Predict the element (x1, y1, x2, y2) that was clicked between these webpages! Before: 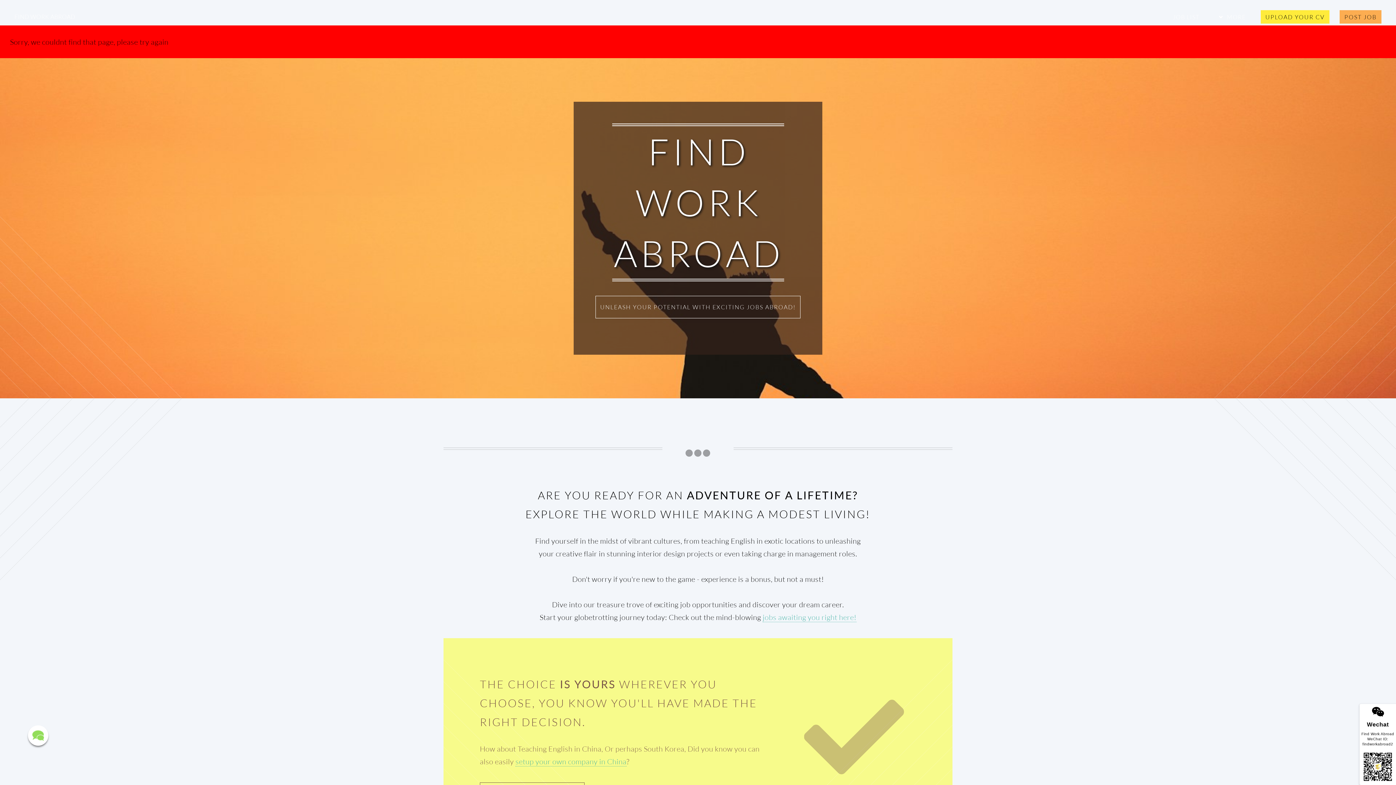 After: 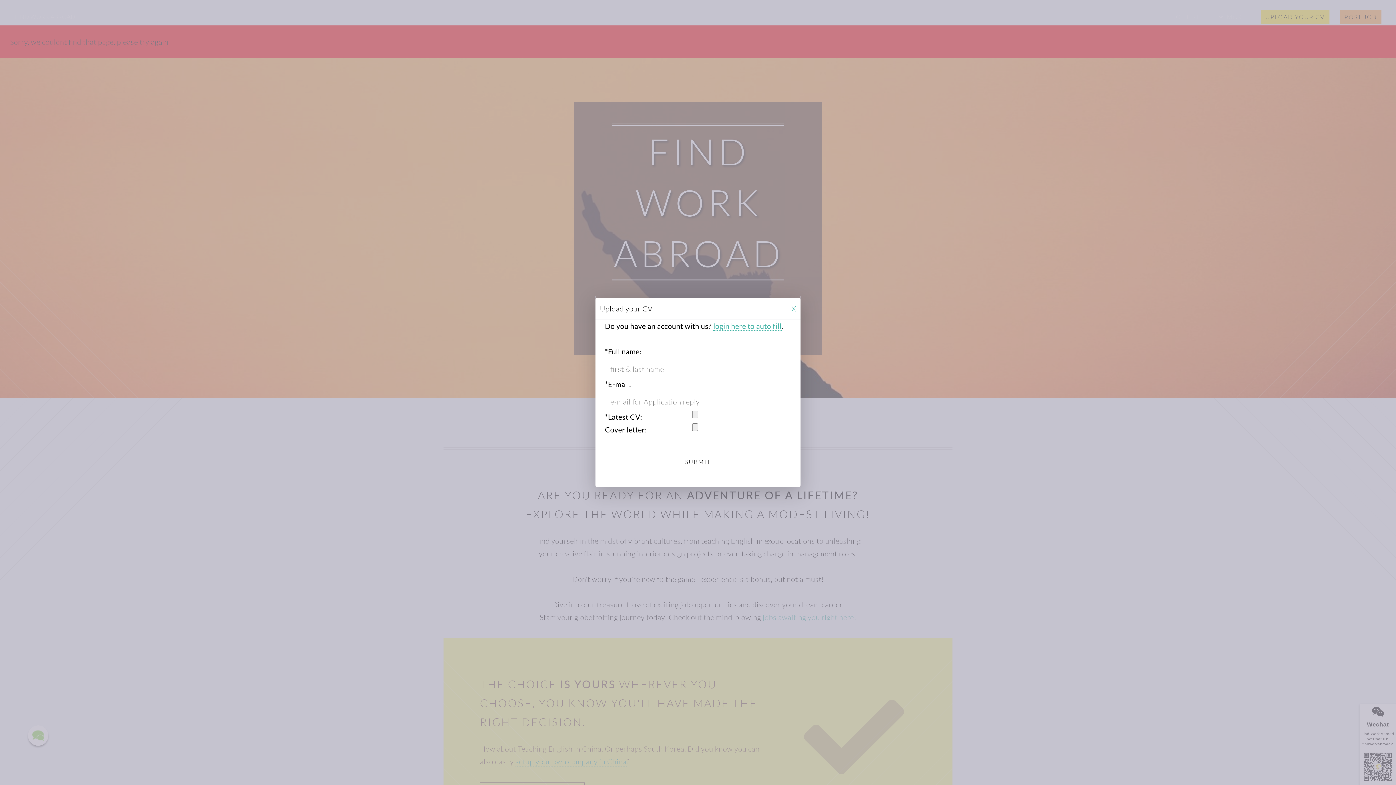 Action: bbox: (1261, 10, 1329, 23) label: UPLOAD YOUR CV